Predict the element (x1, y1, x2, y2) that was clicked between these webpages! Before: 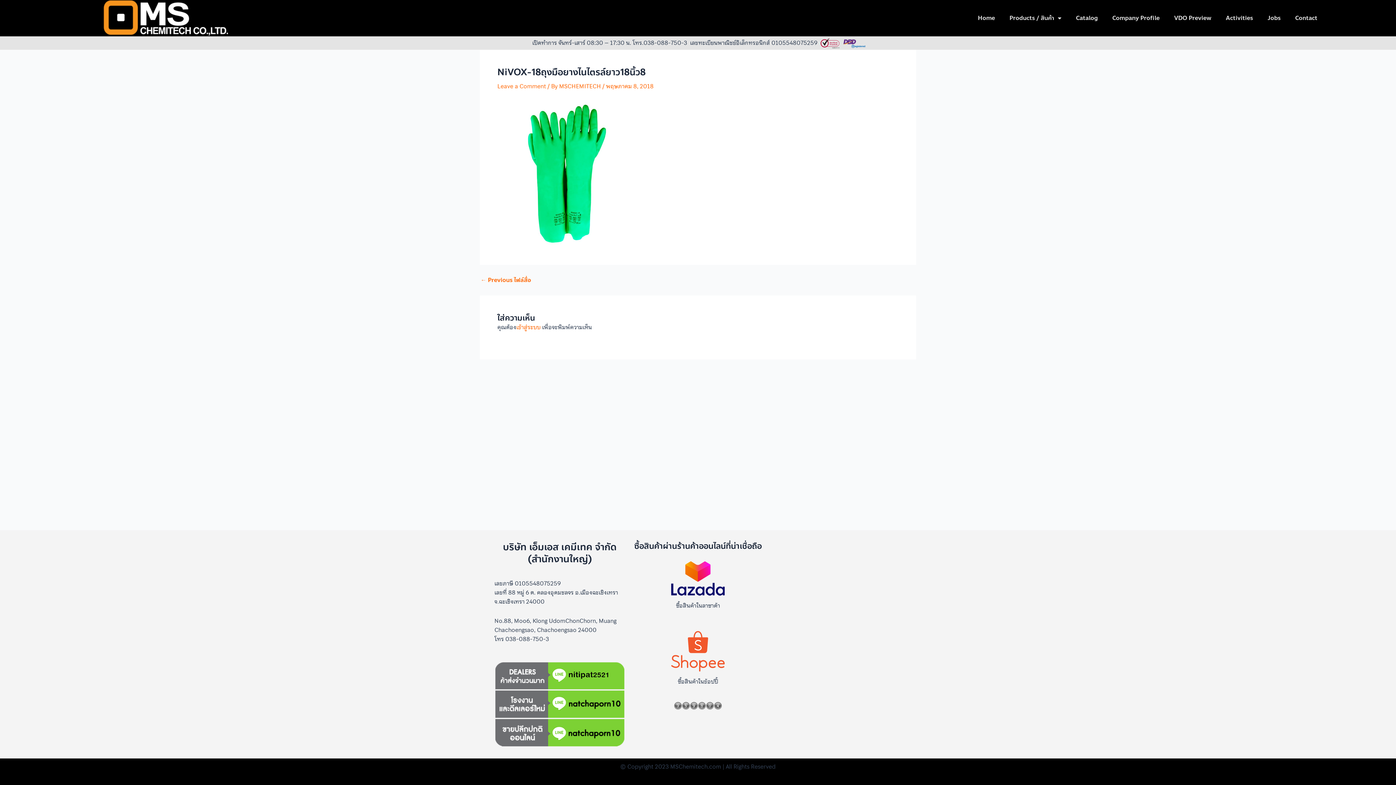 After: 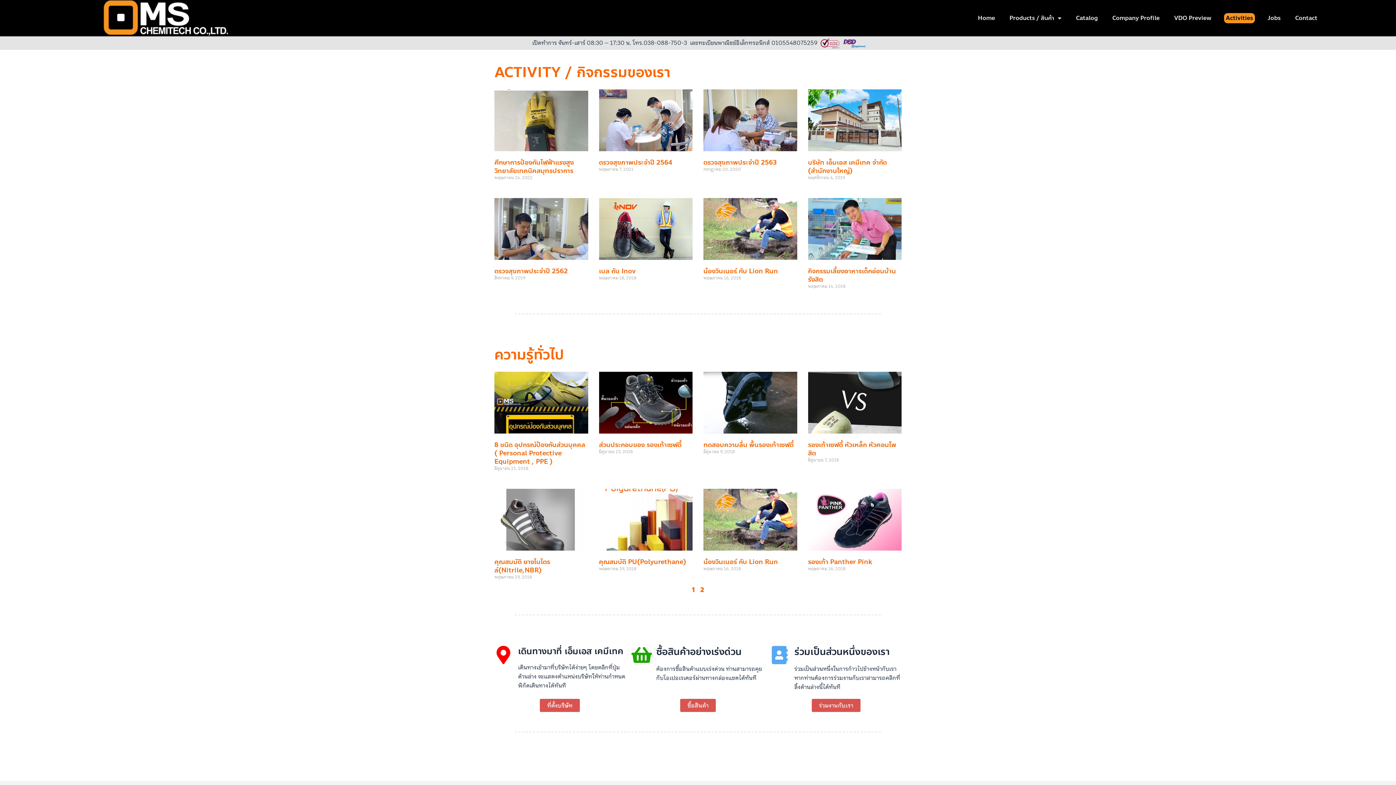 Action: label: Activities bbox: (1224, 13, 1255, 23)